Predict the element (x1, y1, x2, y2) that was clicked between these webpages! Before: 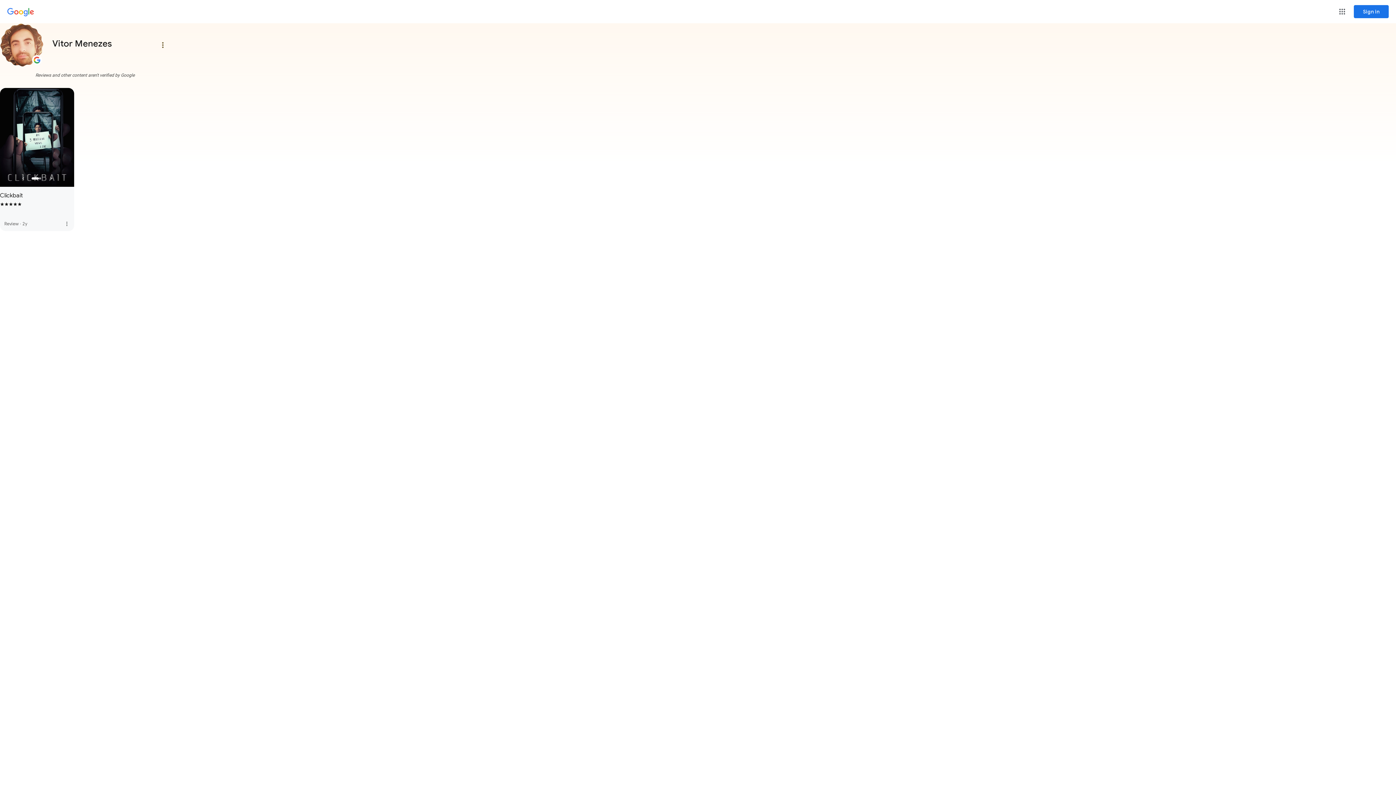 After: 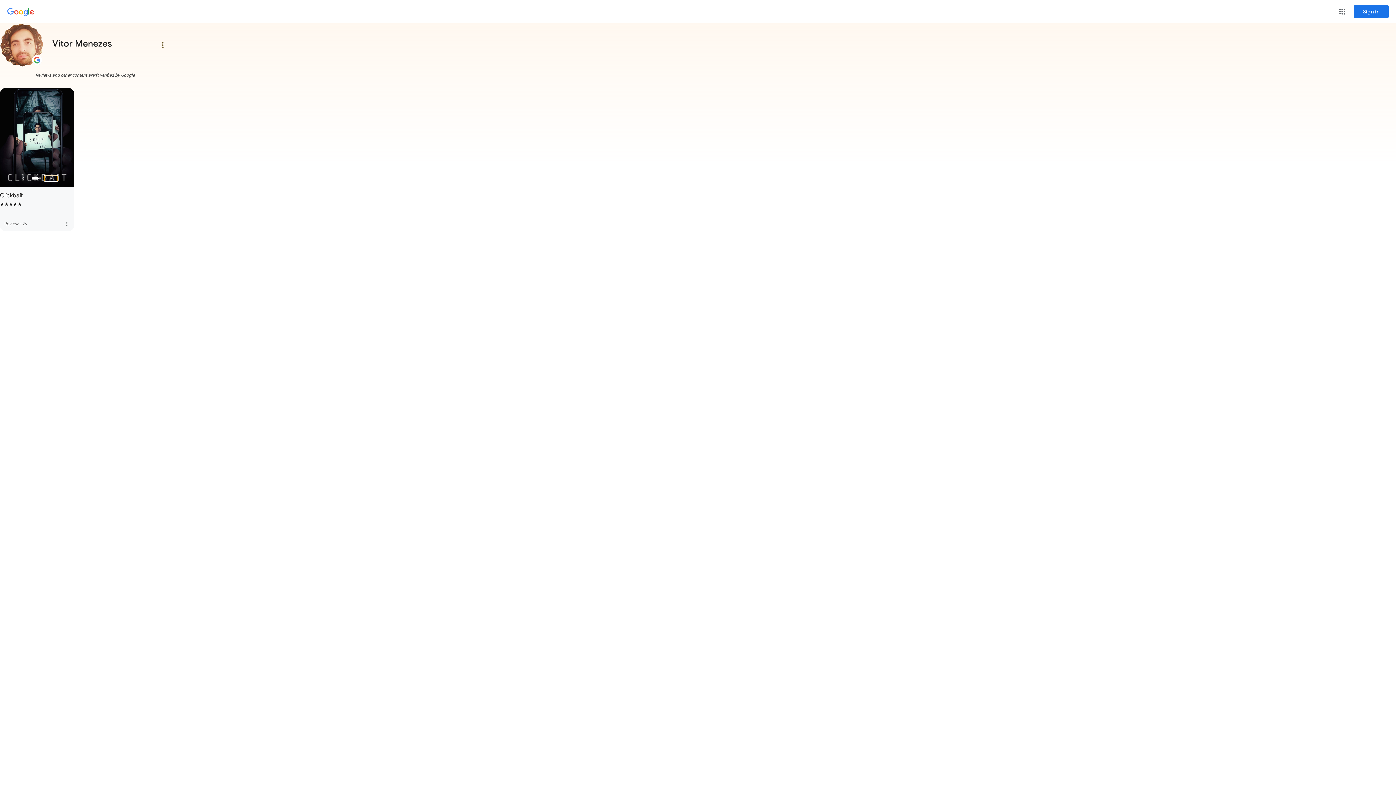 Action: label: Next Slide bbox: (44, 176, 57, 181)